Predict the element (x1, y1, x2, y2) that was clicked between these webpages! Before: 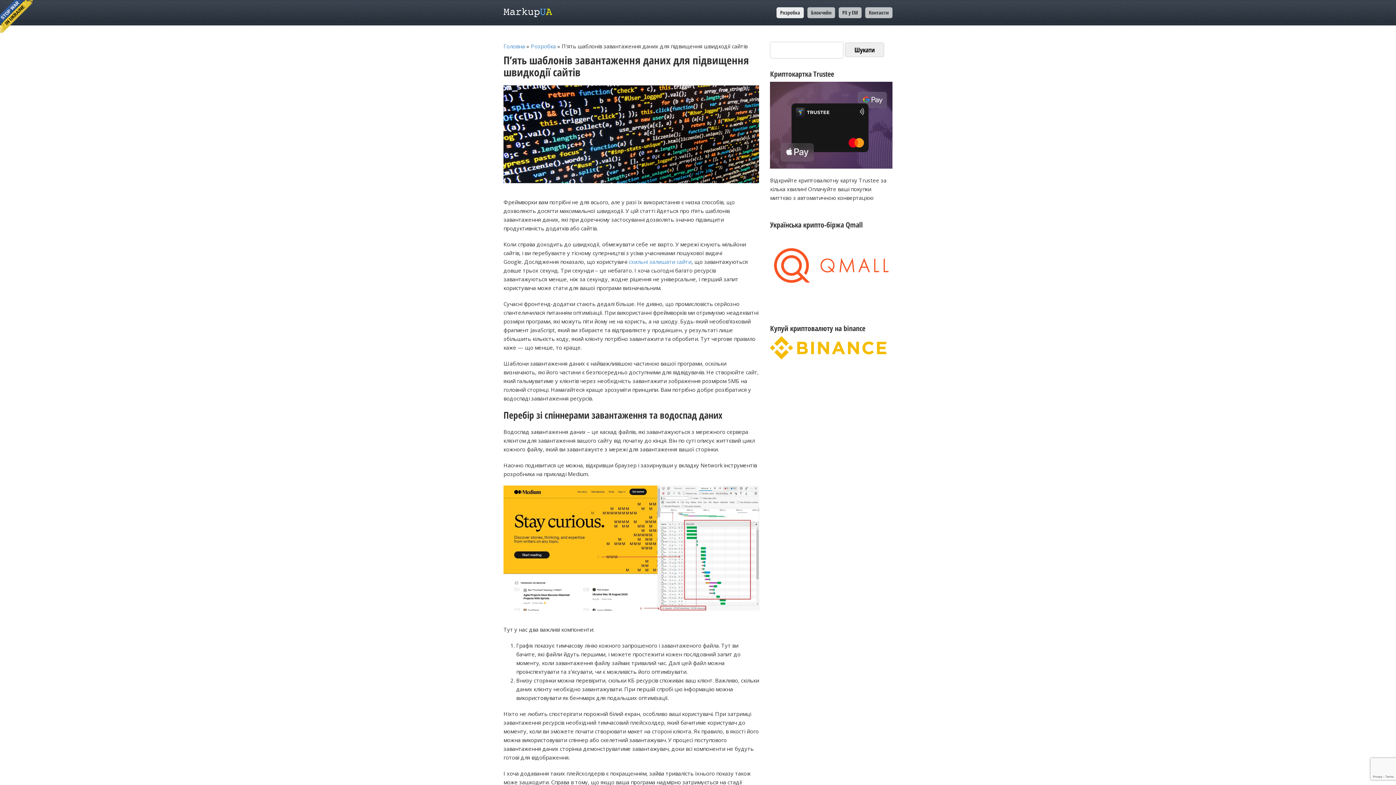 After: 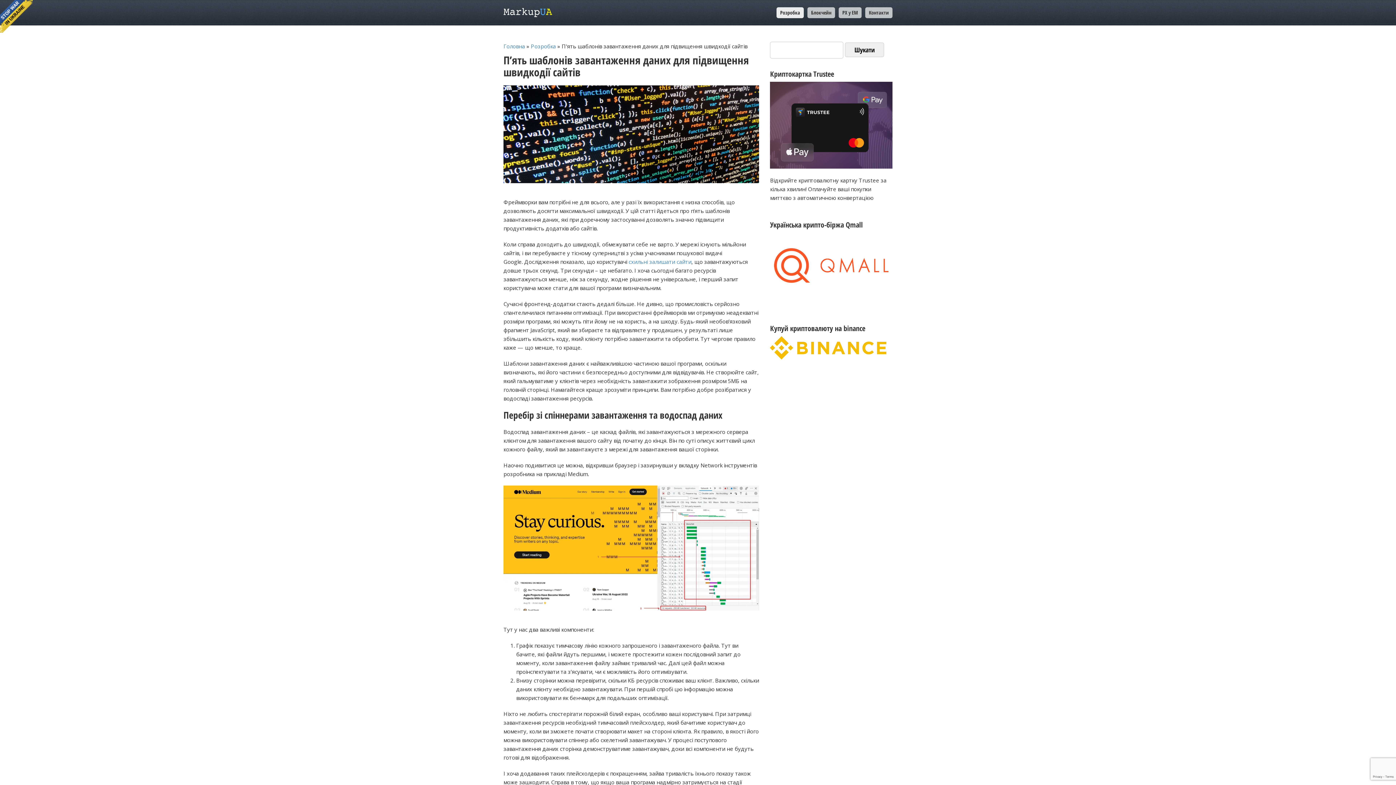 Action: bbox: (770, 81, 892, 168)